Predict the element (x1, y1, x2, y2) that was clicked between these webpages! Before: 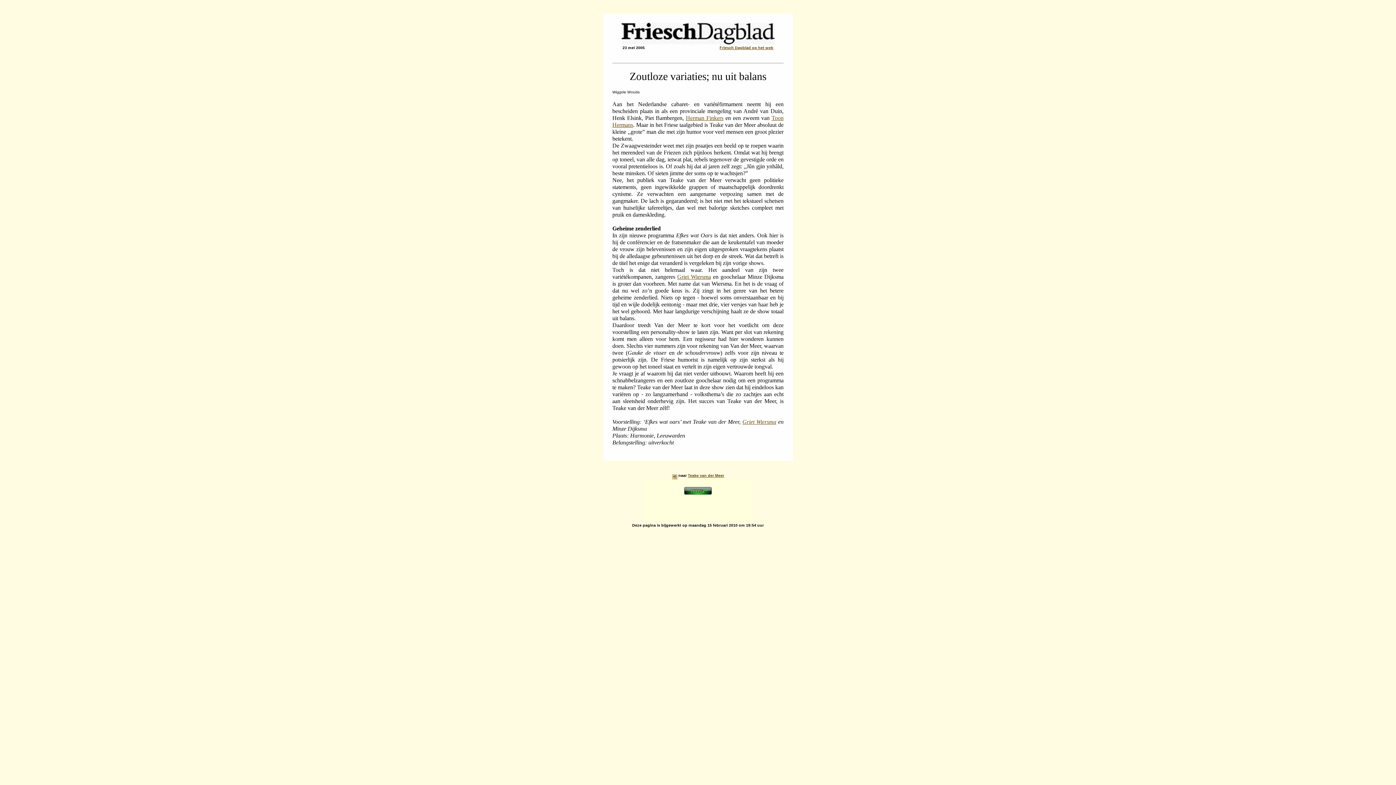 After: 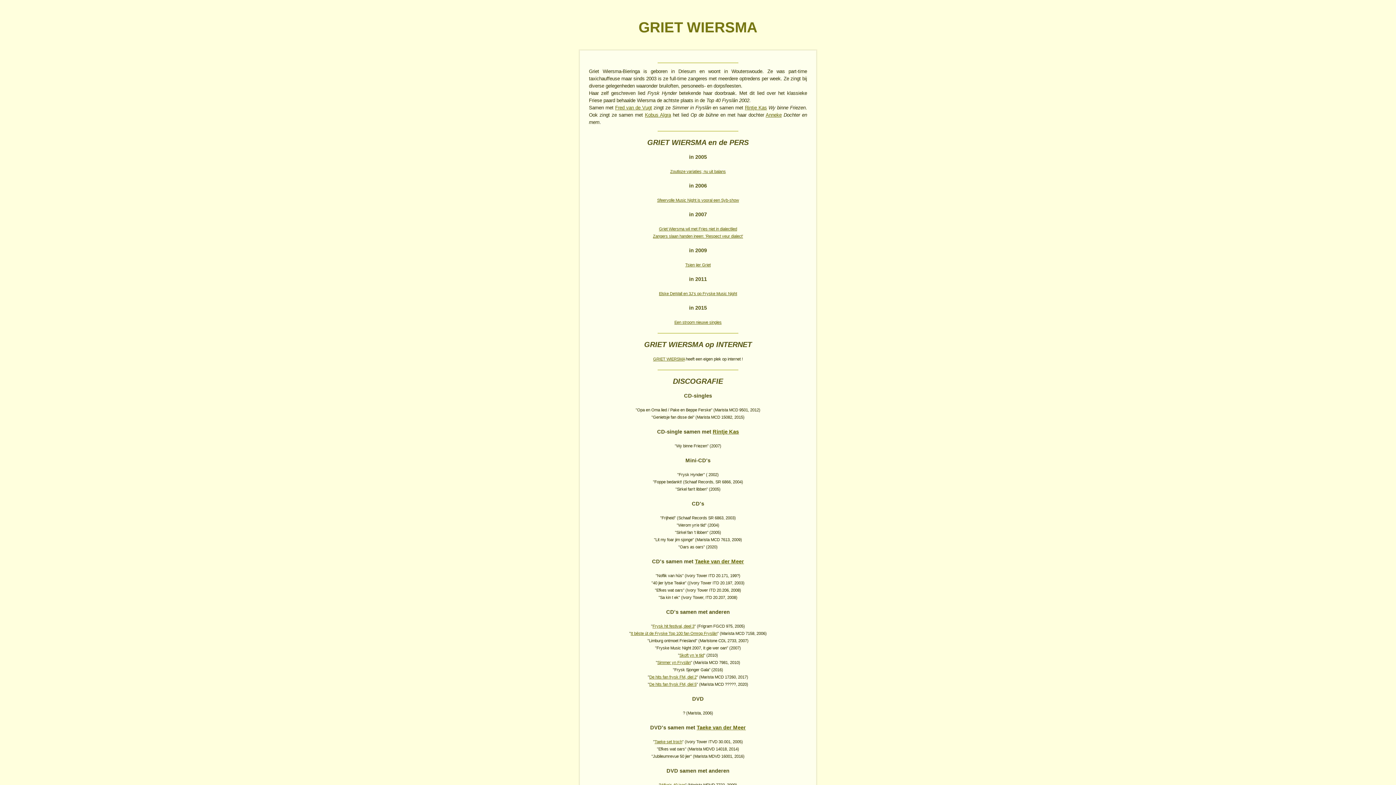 Action: bbox: (677, 273, 711, 279) label: Griet Wiersma